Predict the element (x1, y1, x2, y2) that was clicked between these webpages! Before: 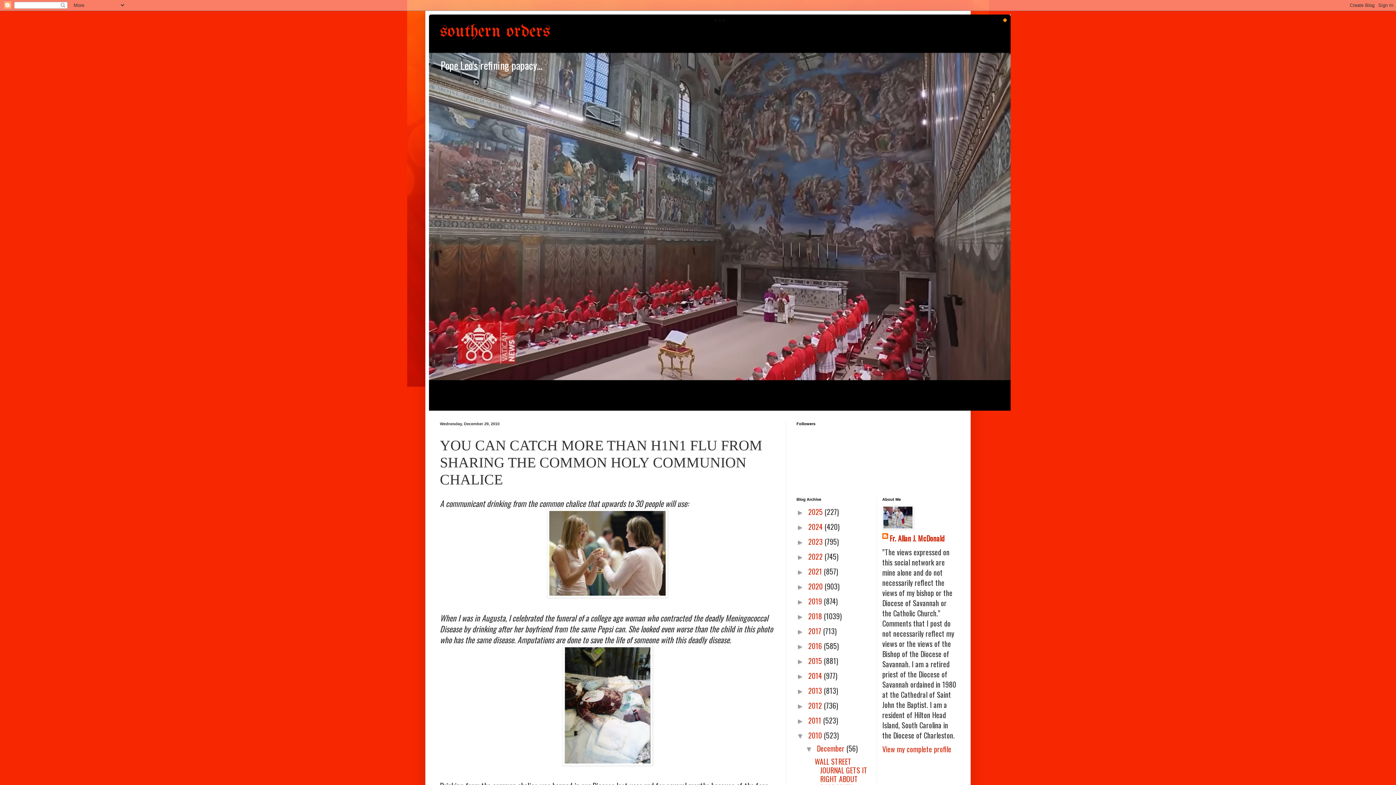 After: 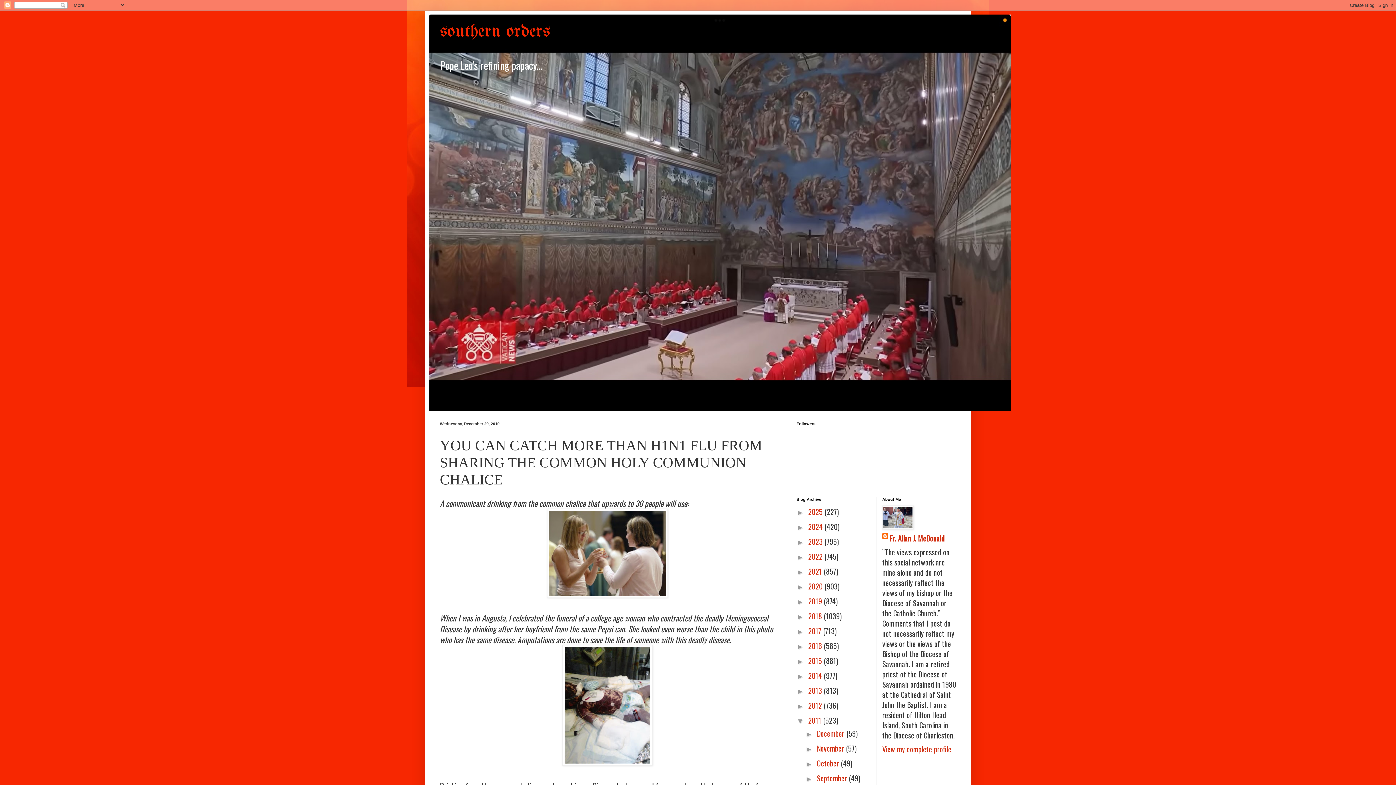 Action: bbox: (796, 717, 808, 725) label: ►  